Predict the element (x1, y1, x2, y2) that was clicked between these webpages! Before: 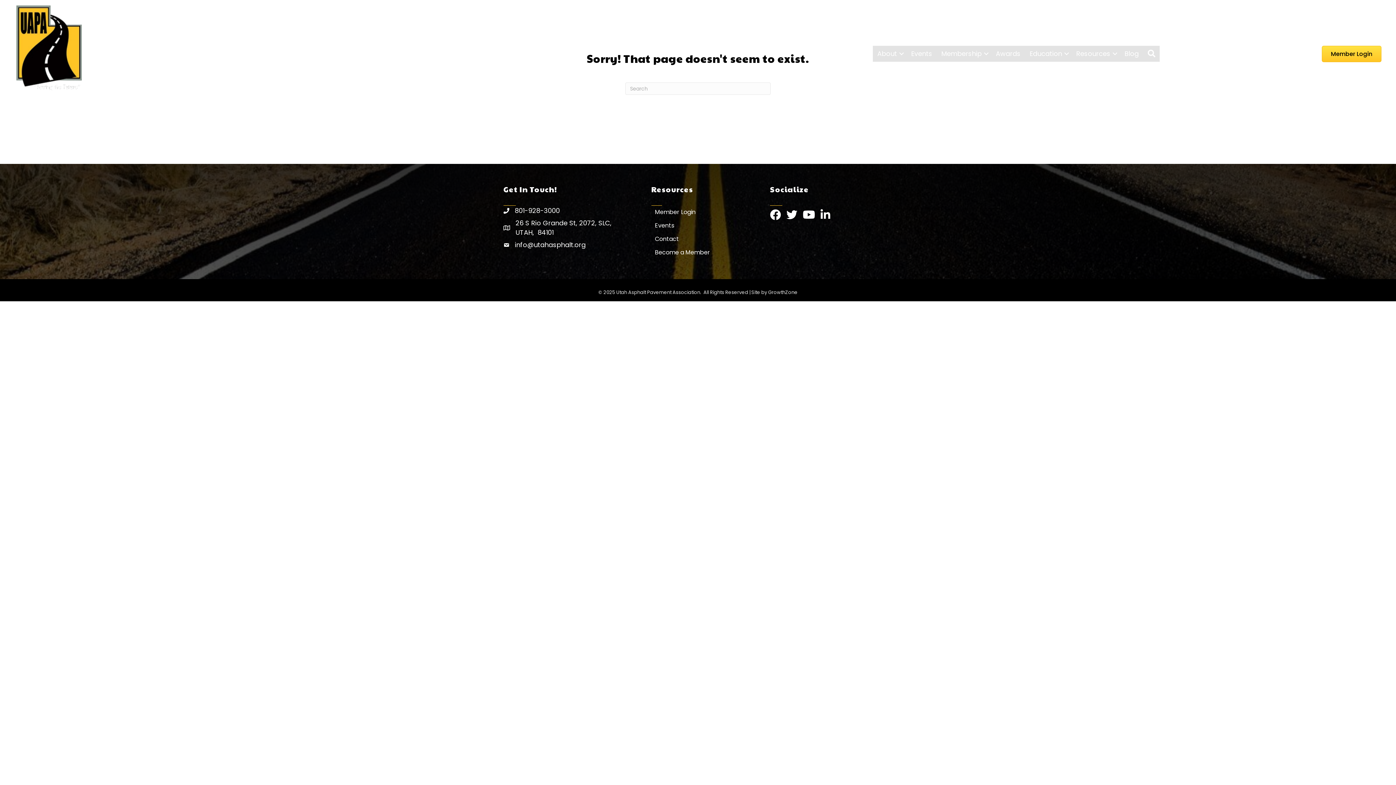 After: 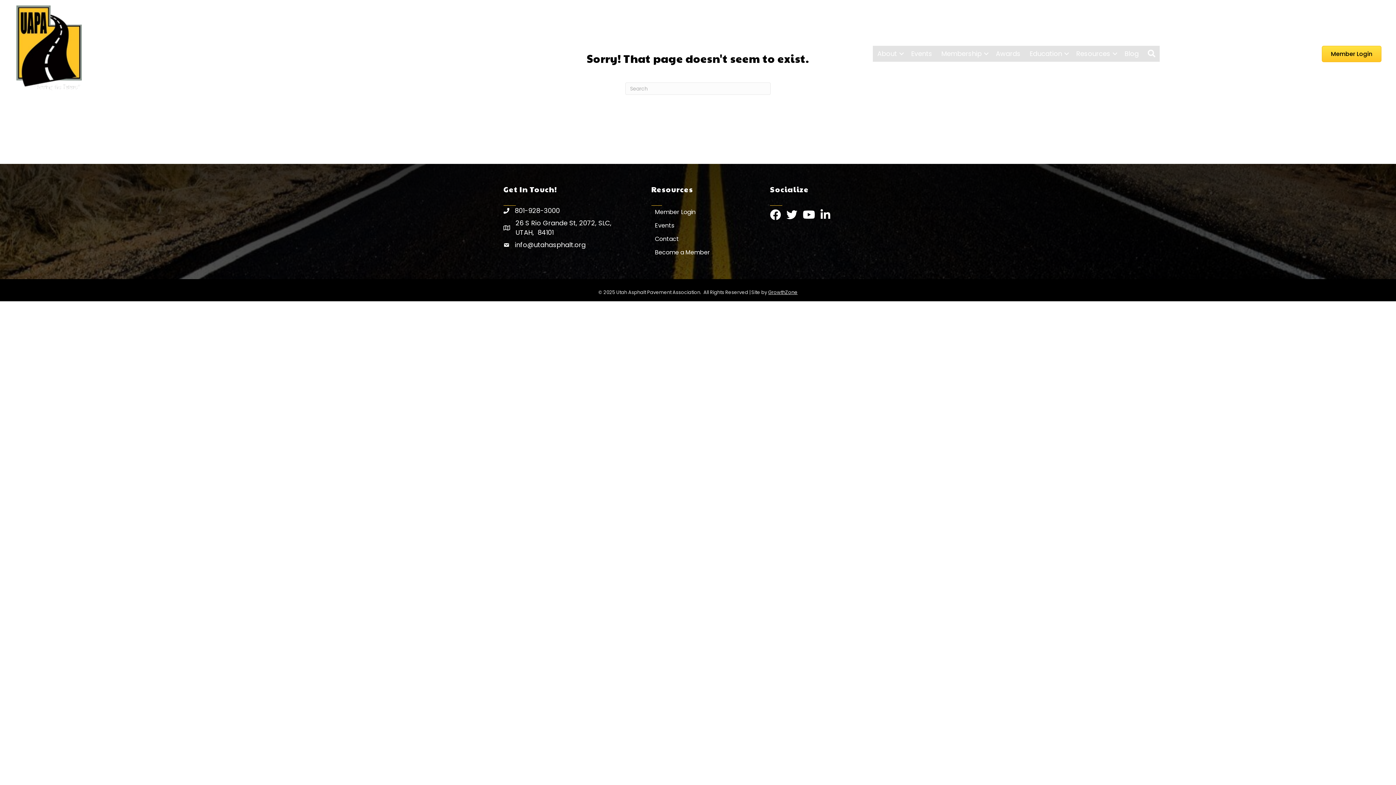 Action: label: GrowthZone bbox: (768, 289, 797, 296)